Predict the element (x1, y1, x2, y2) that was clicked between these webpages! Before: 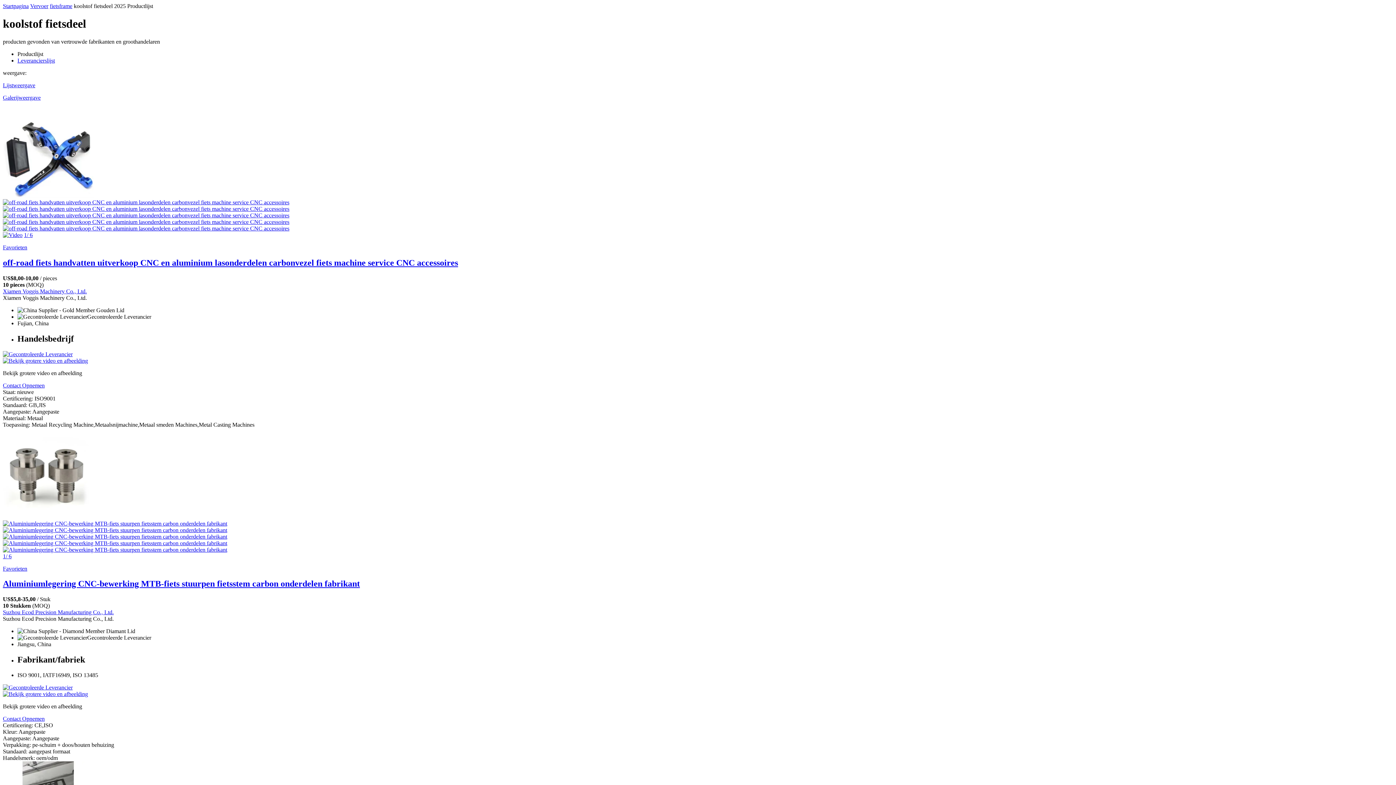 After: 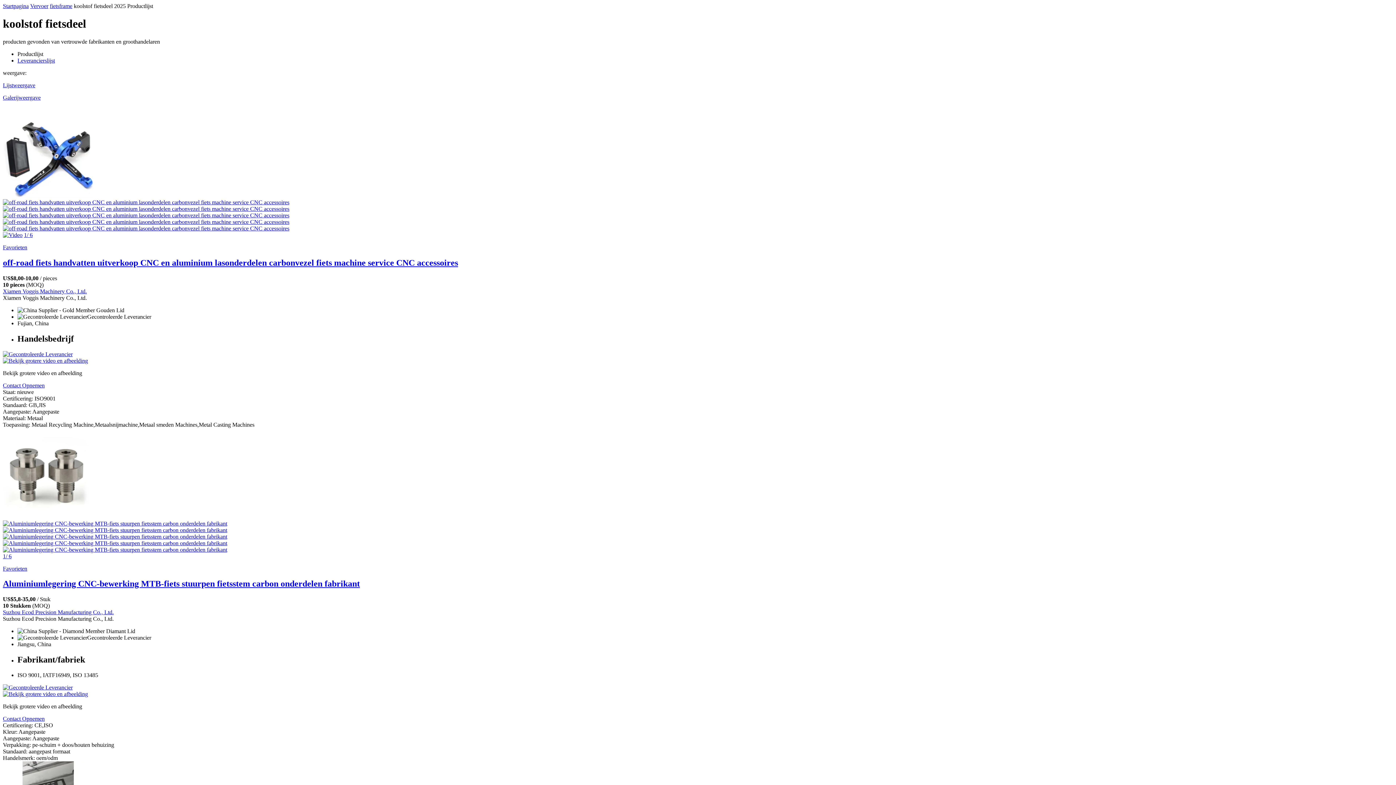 Action: bbox: (2, 609, 113, 615) label: Suzhou Ecod Precision Manufacturing Co., Ltd.